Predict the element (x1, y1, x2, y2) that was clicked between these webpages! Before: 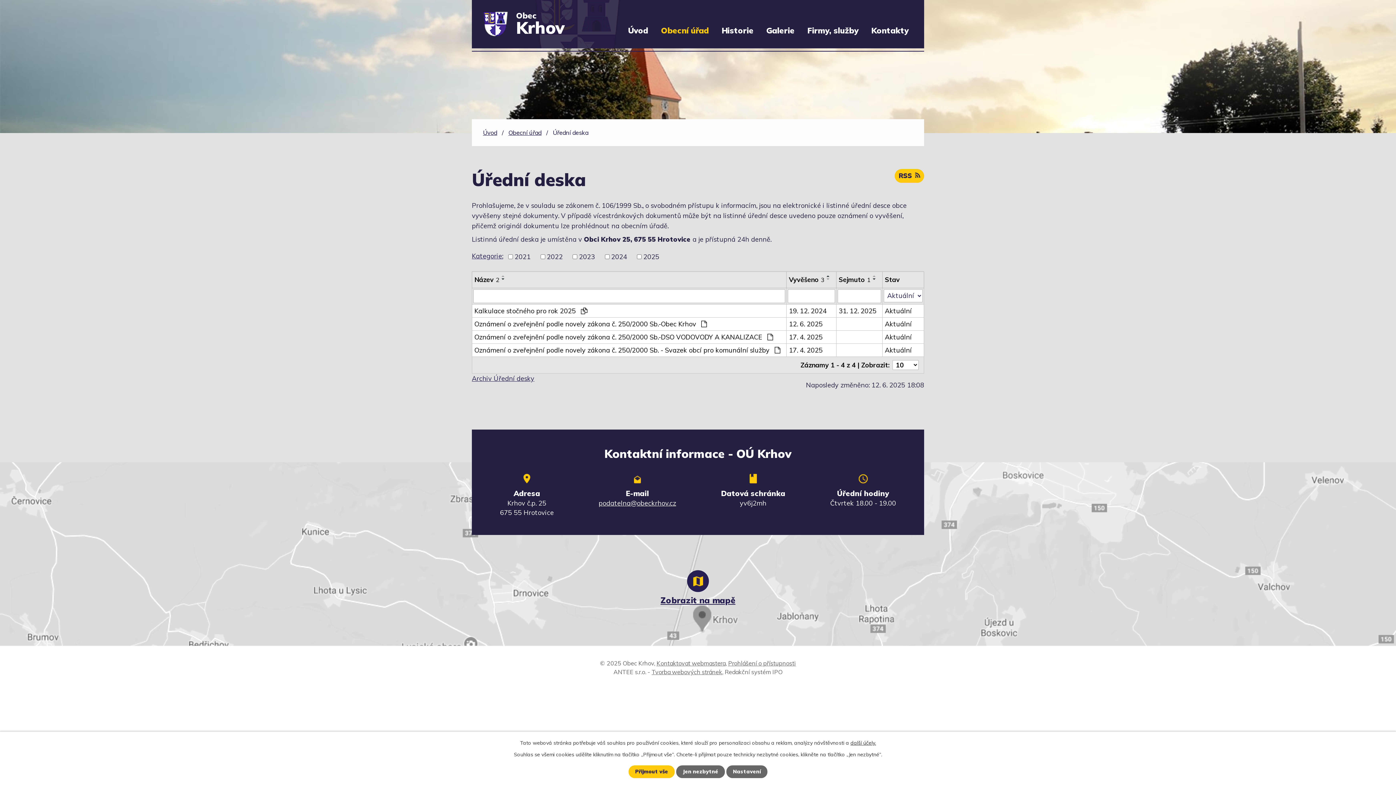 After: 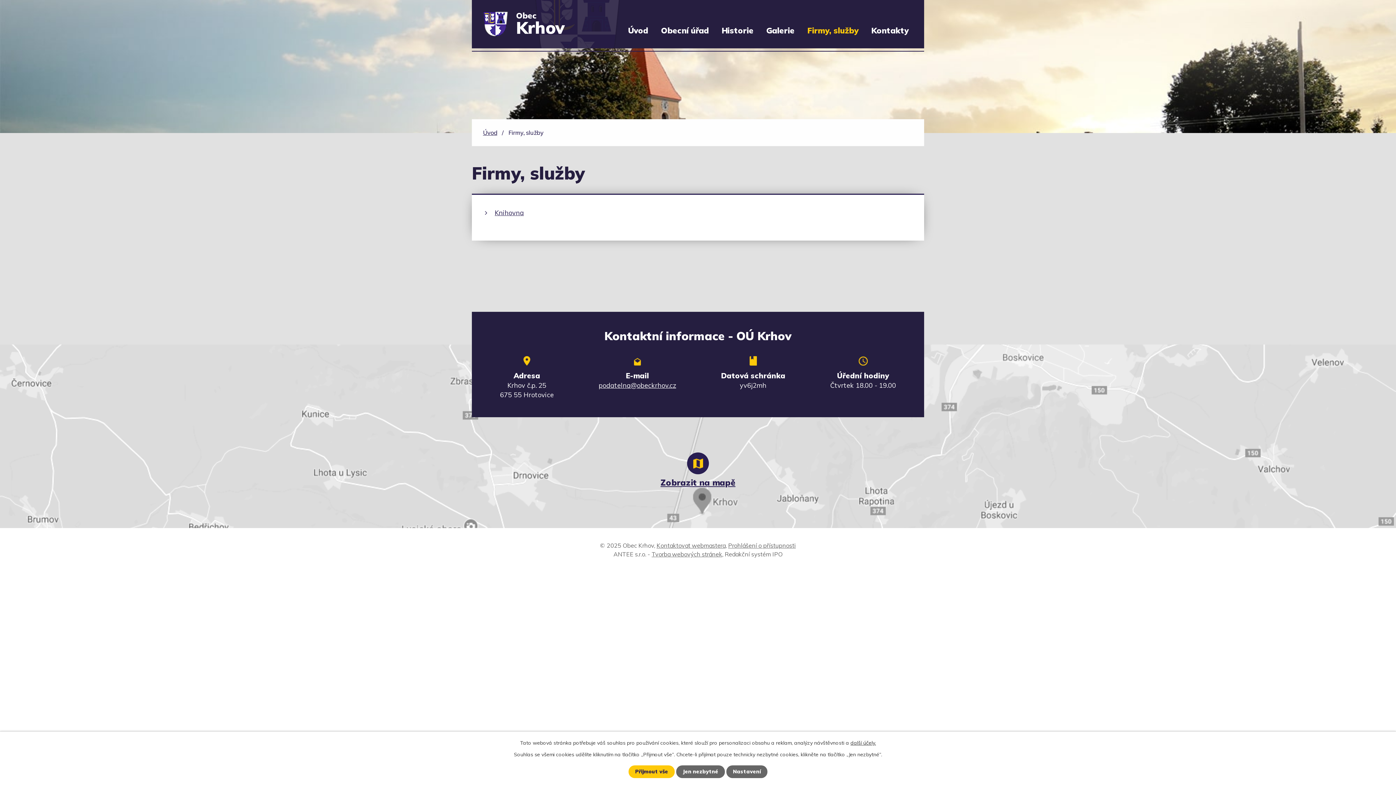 Action: bbox: (801, 18, 864, 48) label: Firmy, služby